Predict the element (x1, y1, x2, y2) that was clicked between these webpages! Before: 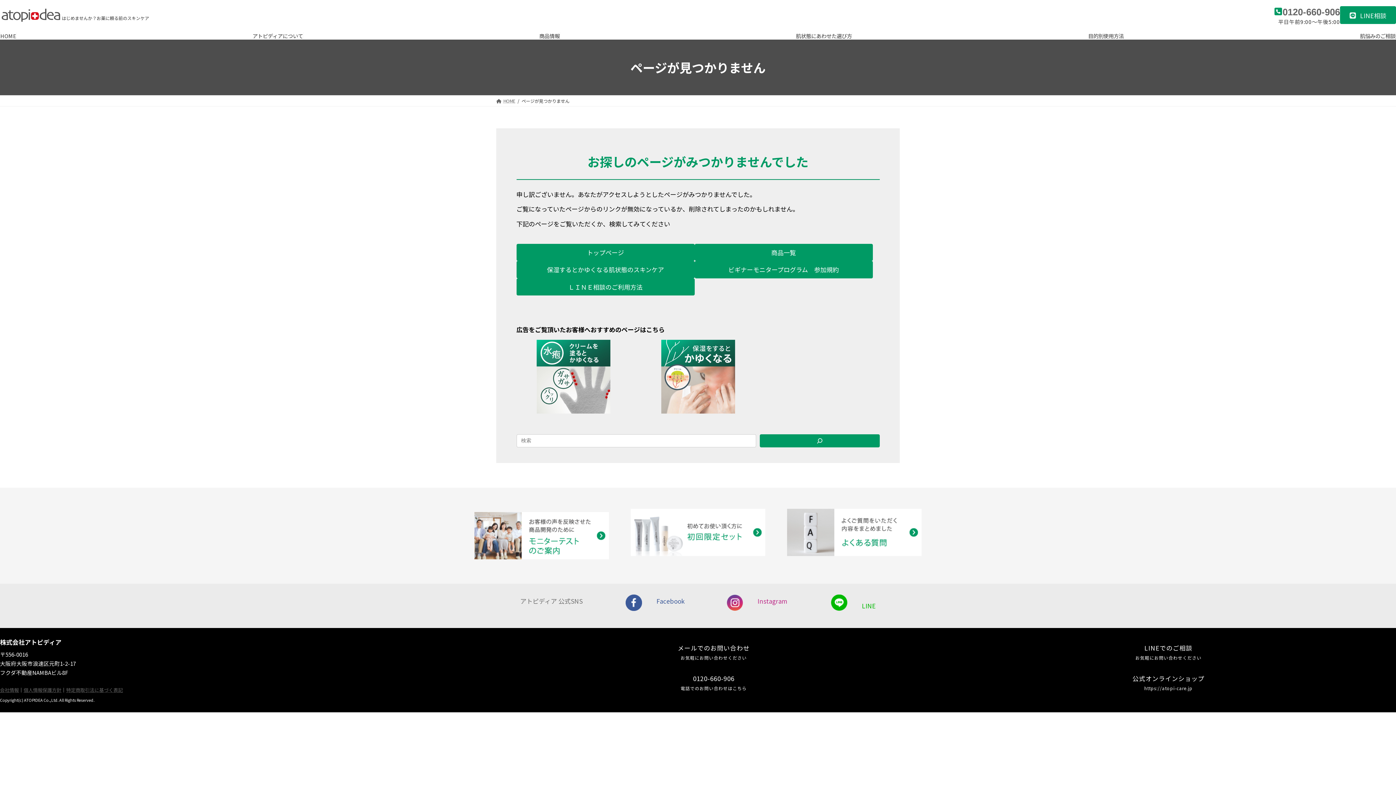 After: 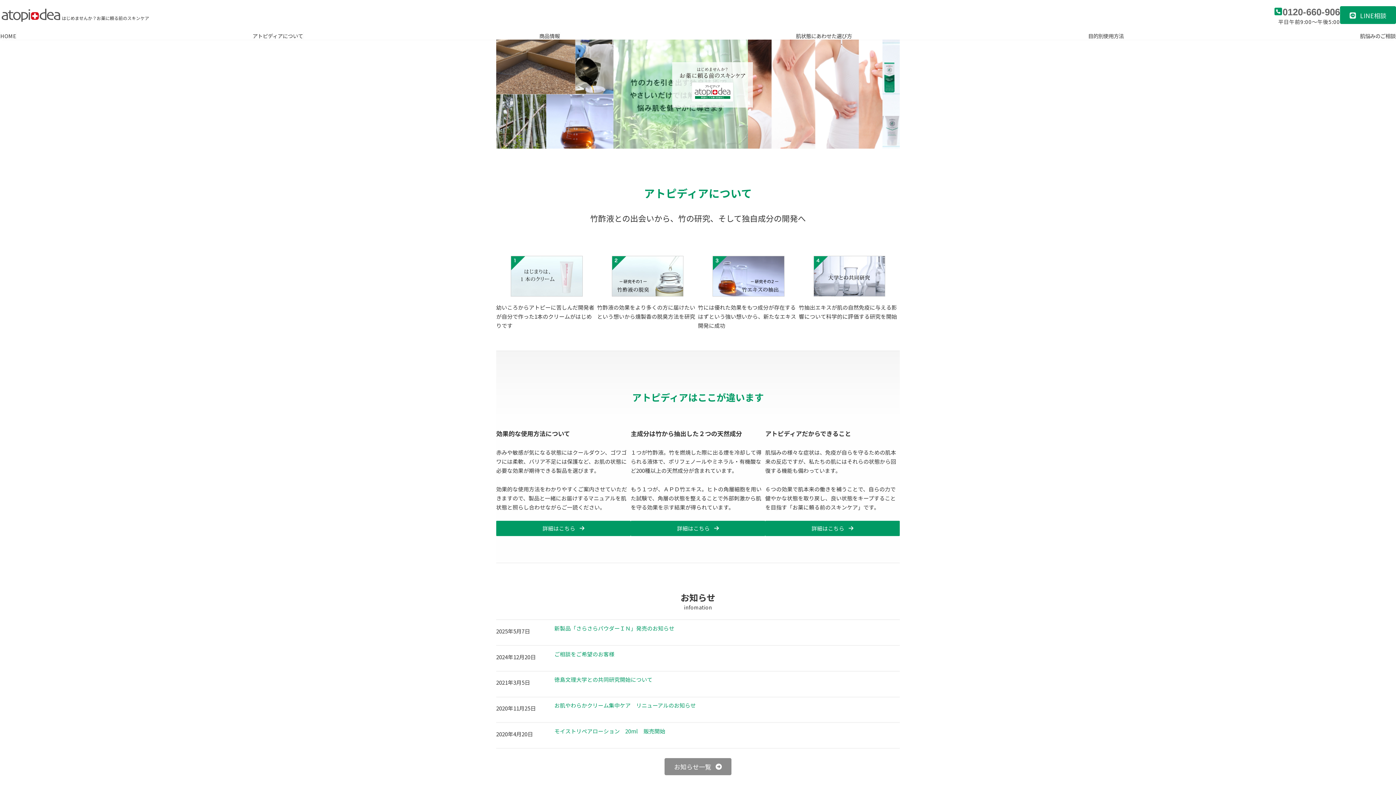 Action: label: HOME bbox: (0, 32, 16, 39)